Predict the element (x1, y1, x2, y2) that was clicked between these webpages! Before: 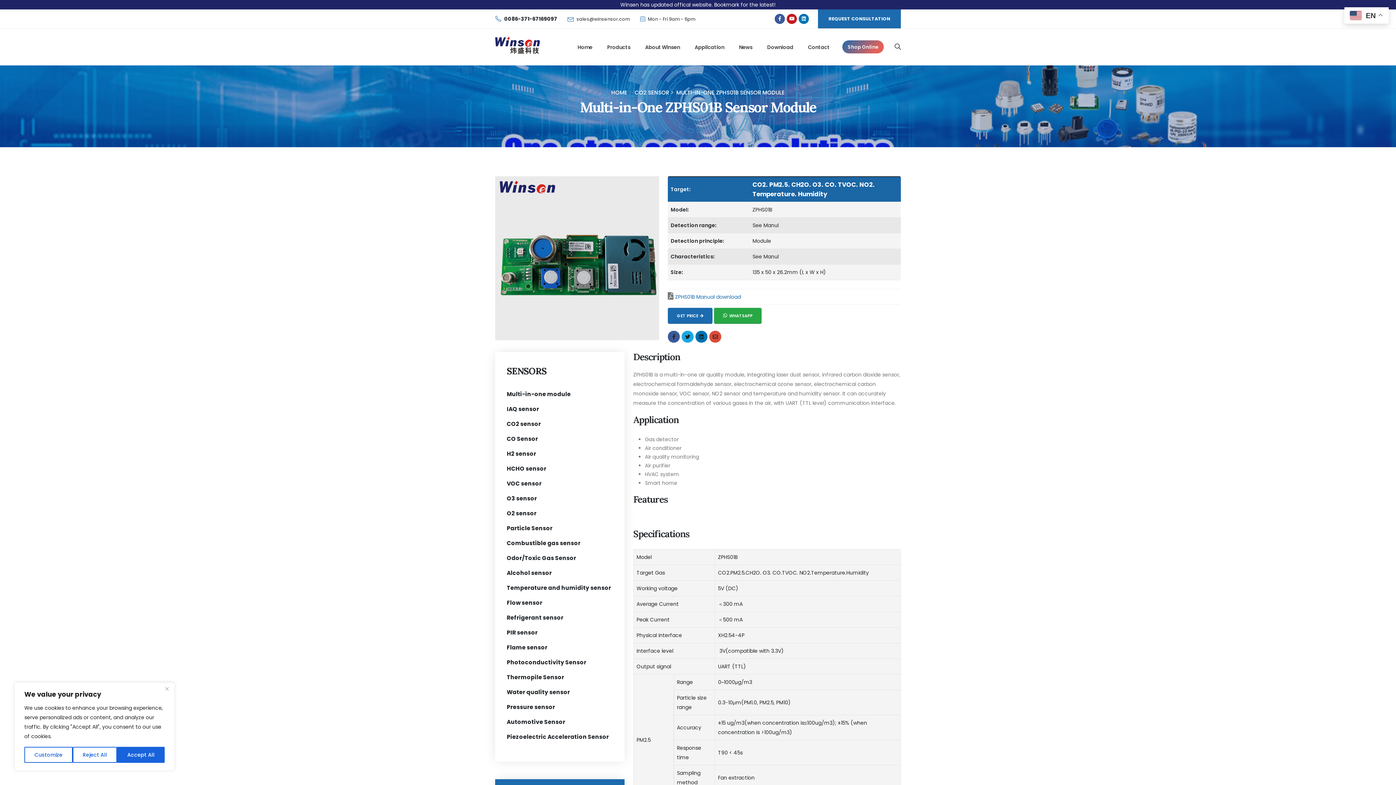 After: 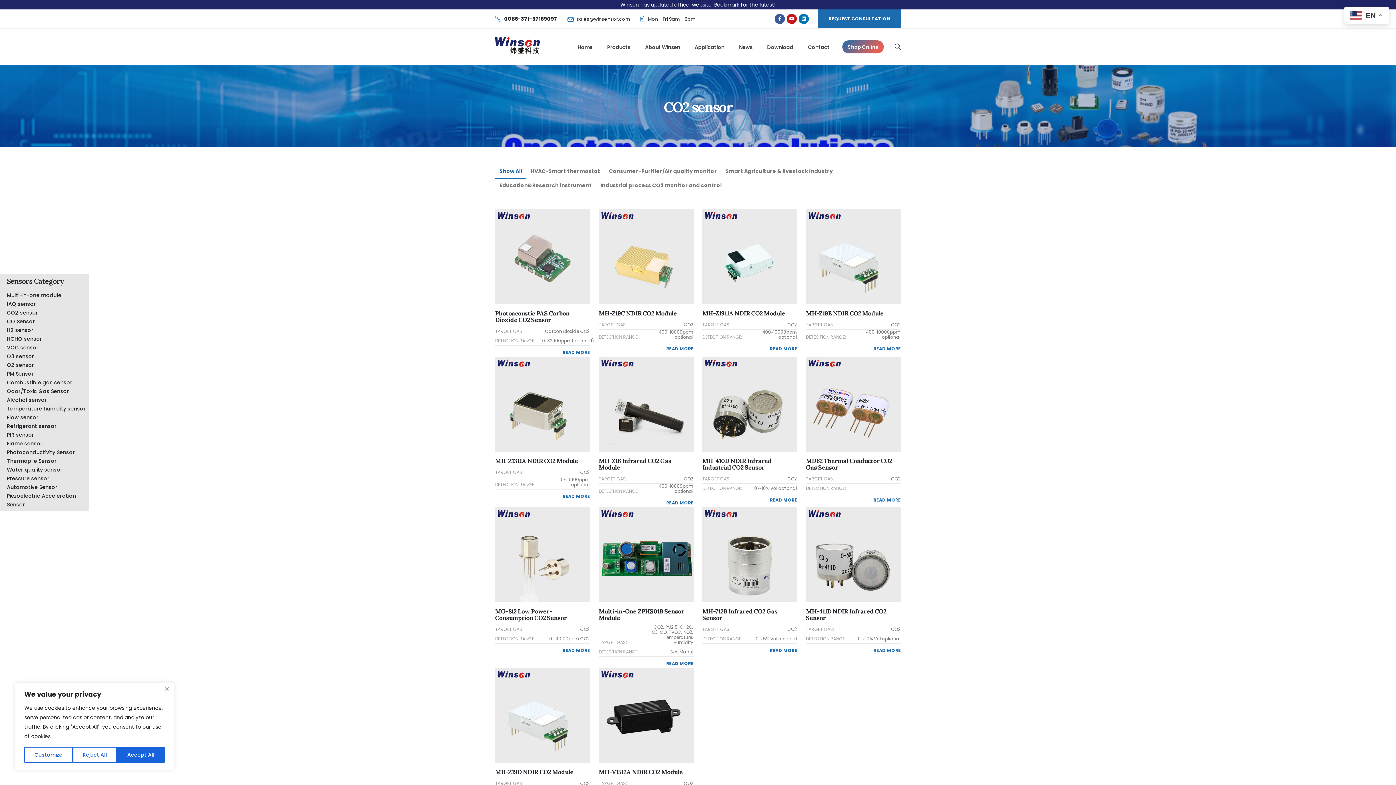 Action: label: CO2 SENSOR bbox: (634, 88, 669, 96)